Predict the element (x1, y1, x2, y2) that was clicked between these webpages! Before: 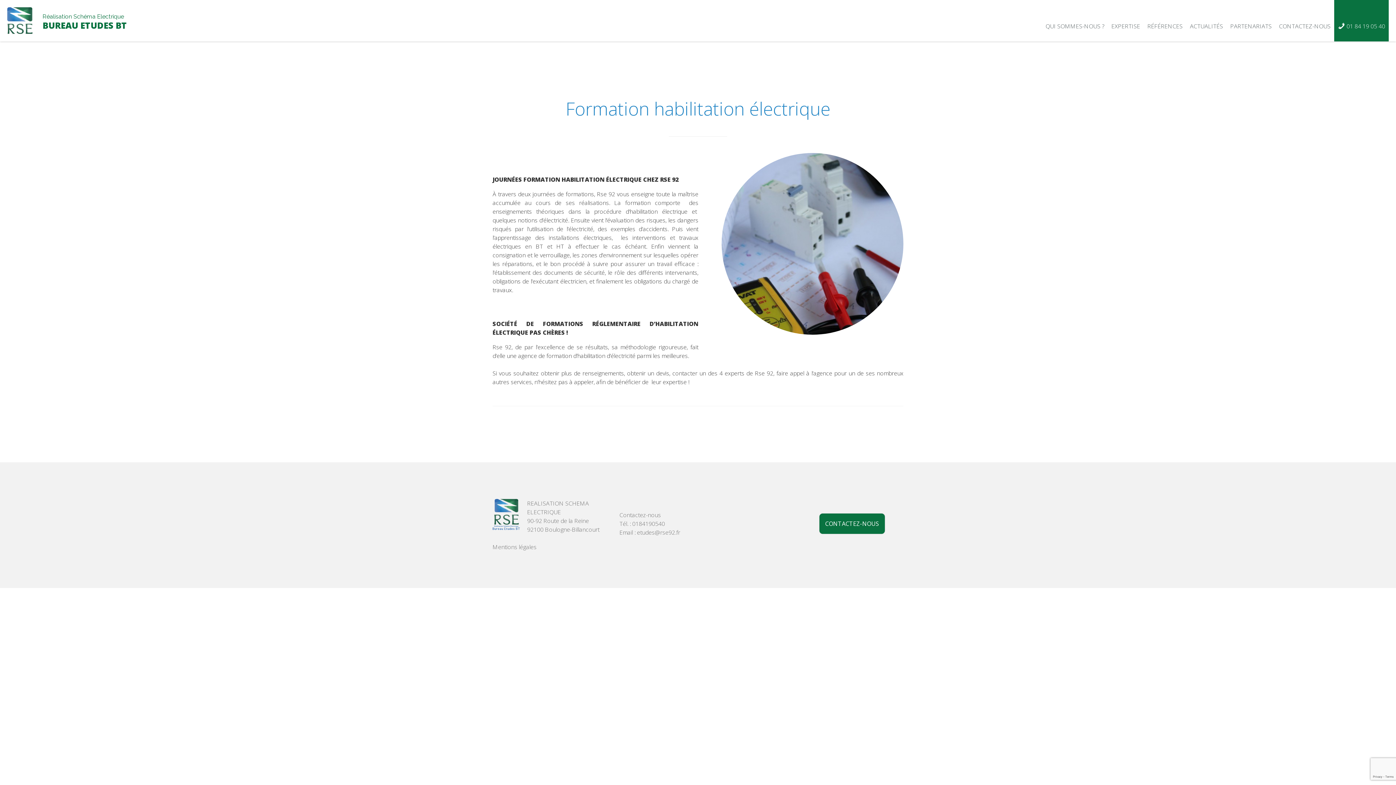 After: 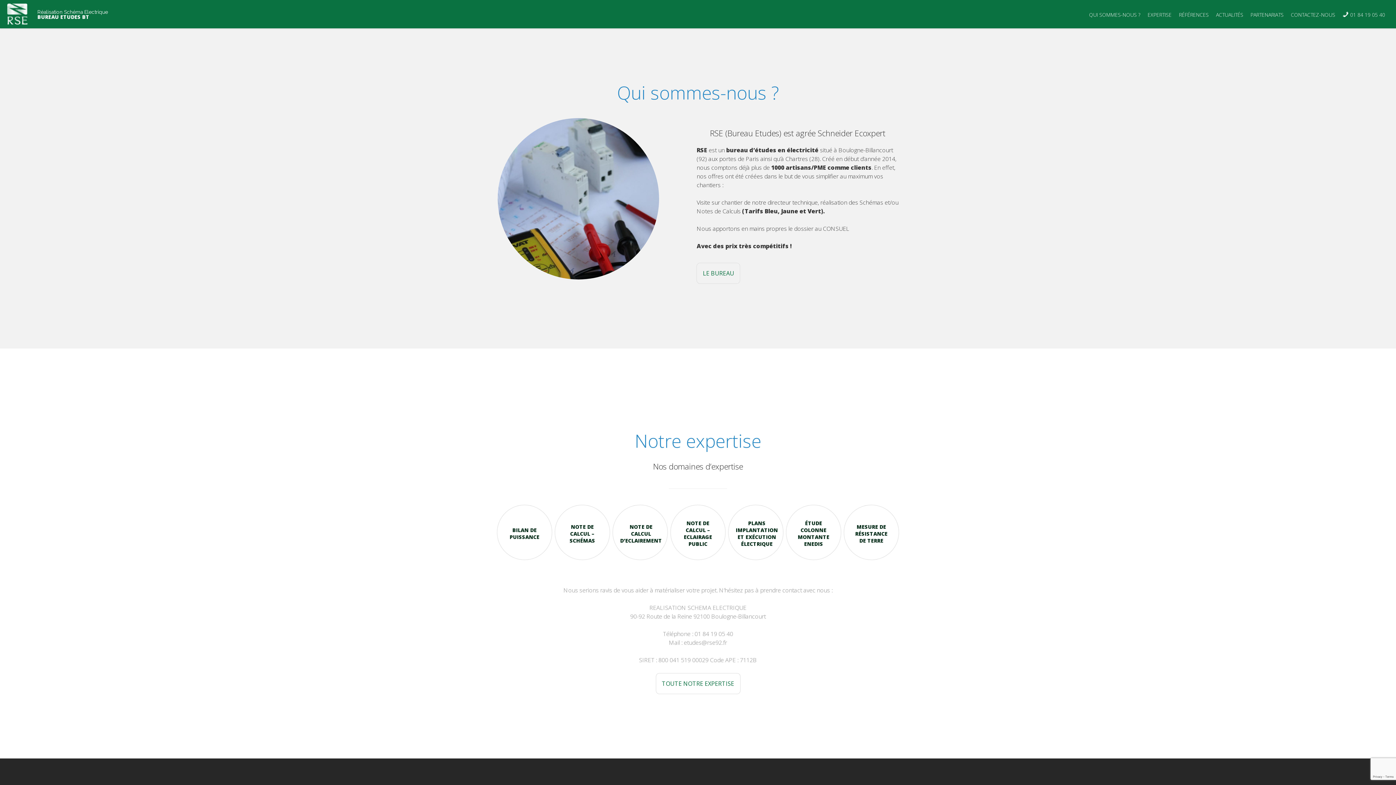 Action: bbox: (1042, 0, 1108, 41) label: QUI SOMMES-NOUS ?